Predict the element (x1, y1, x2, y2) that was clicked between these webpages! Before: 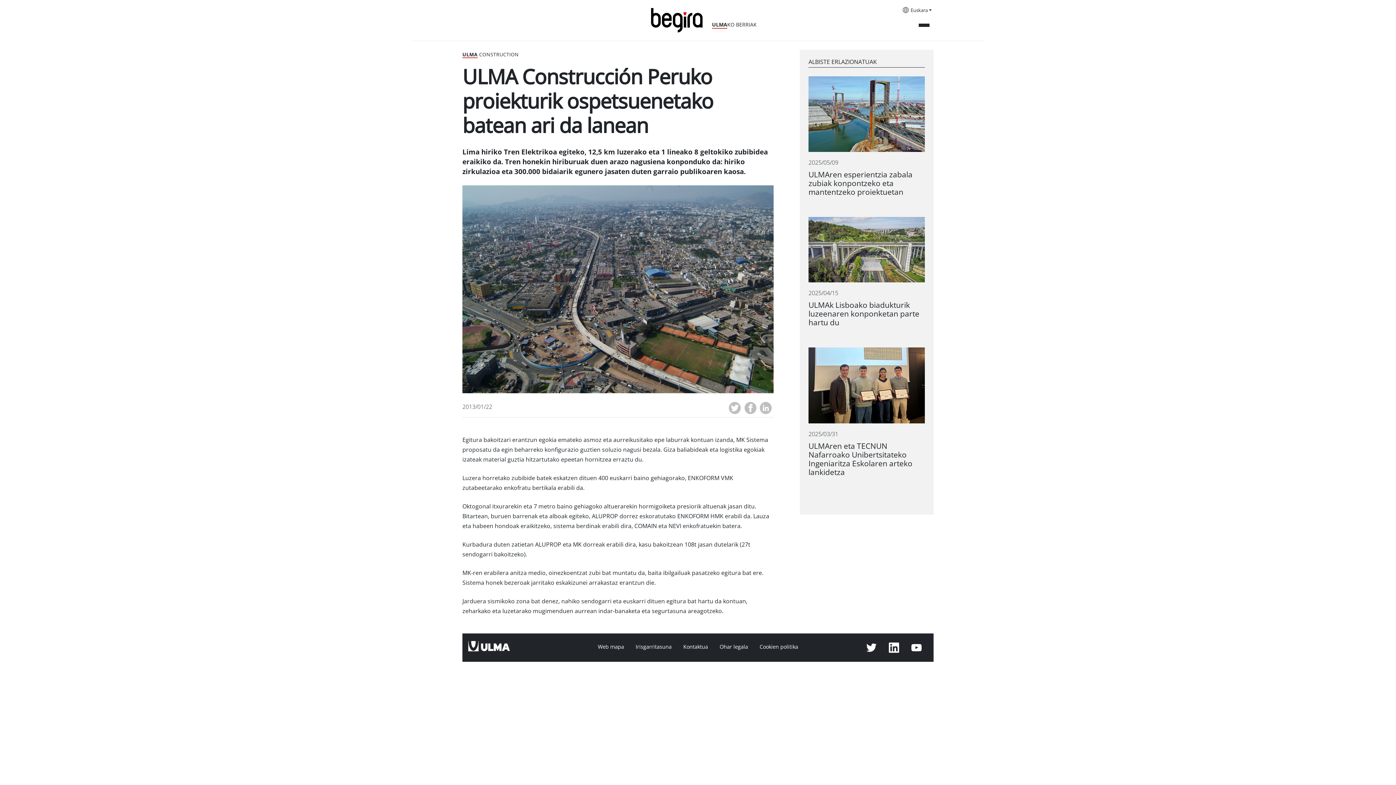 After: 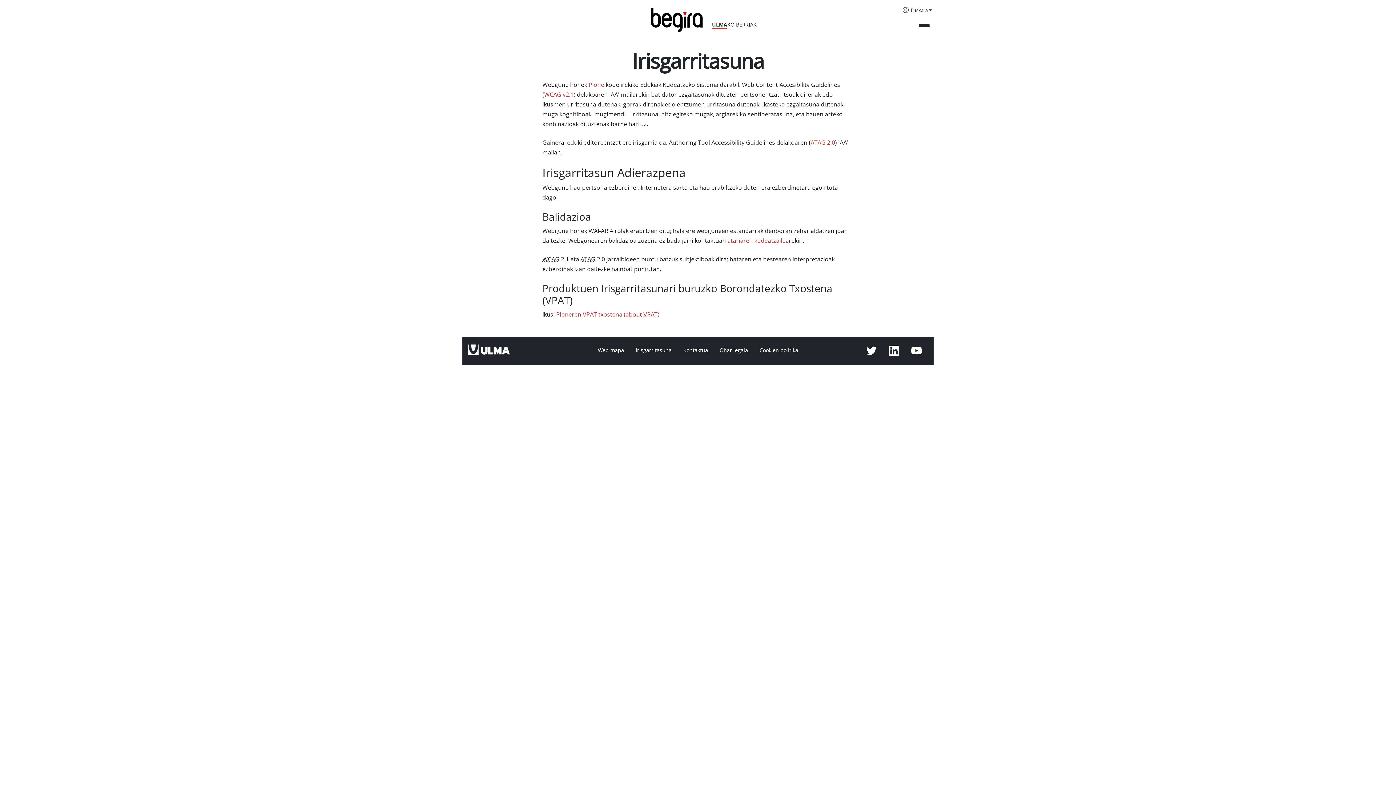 Action: bbox: (635, 644, 671, 650) label: Irisgarritasuna